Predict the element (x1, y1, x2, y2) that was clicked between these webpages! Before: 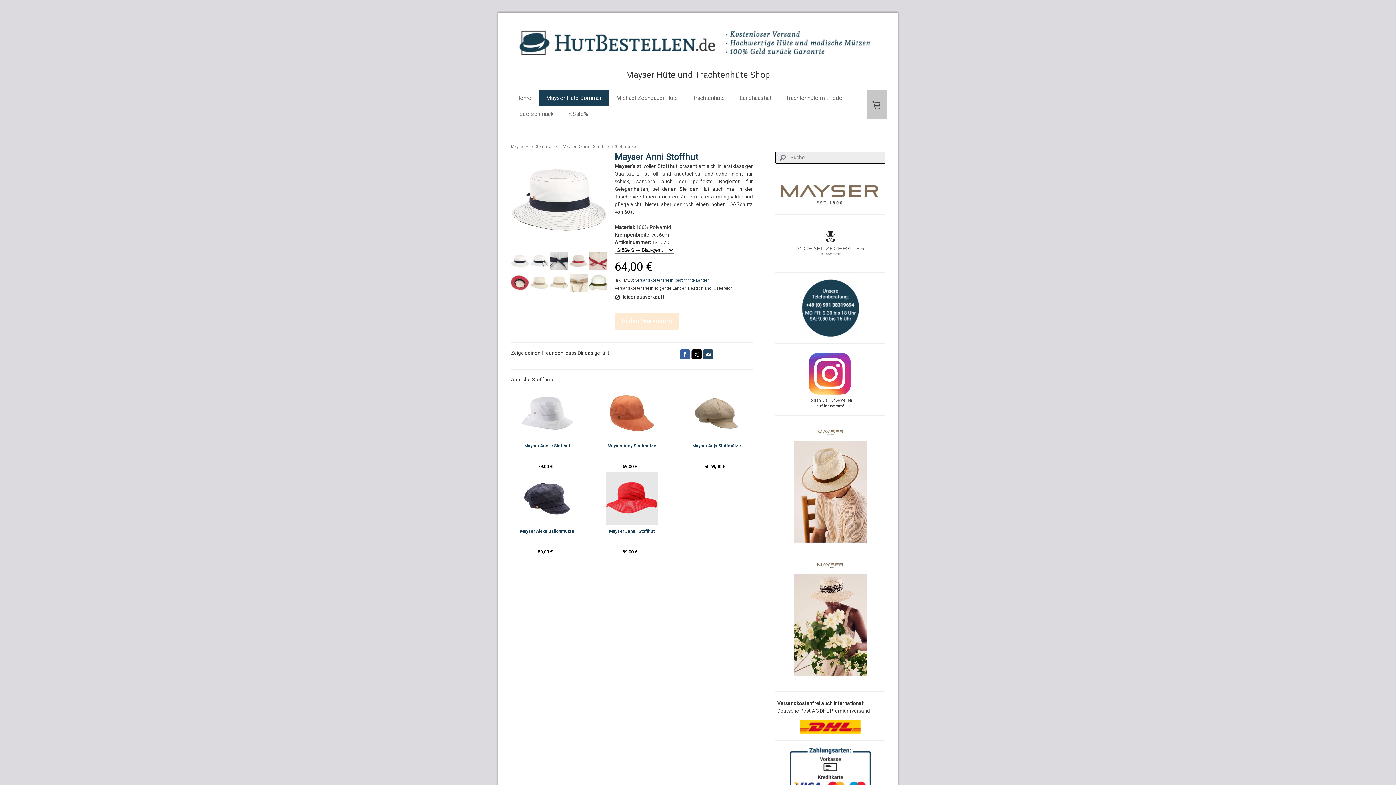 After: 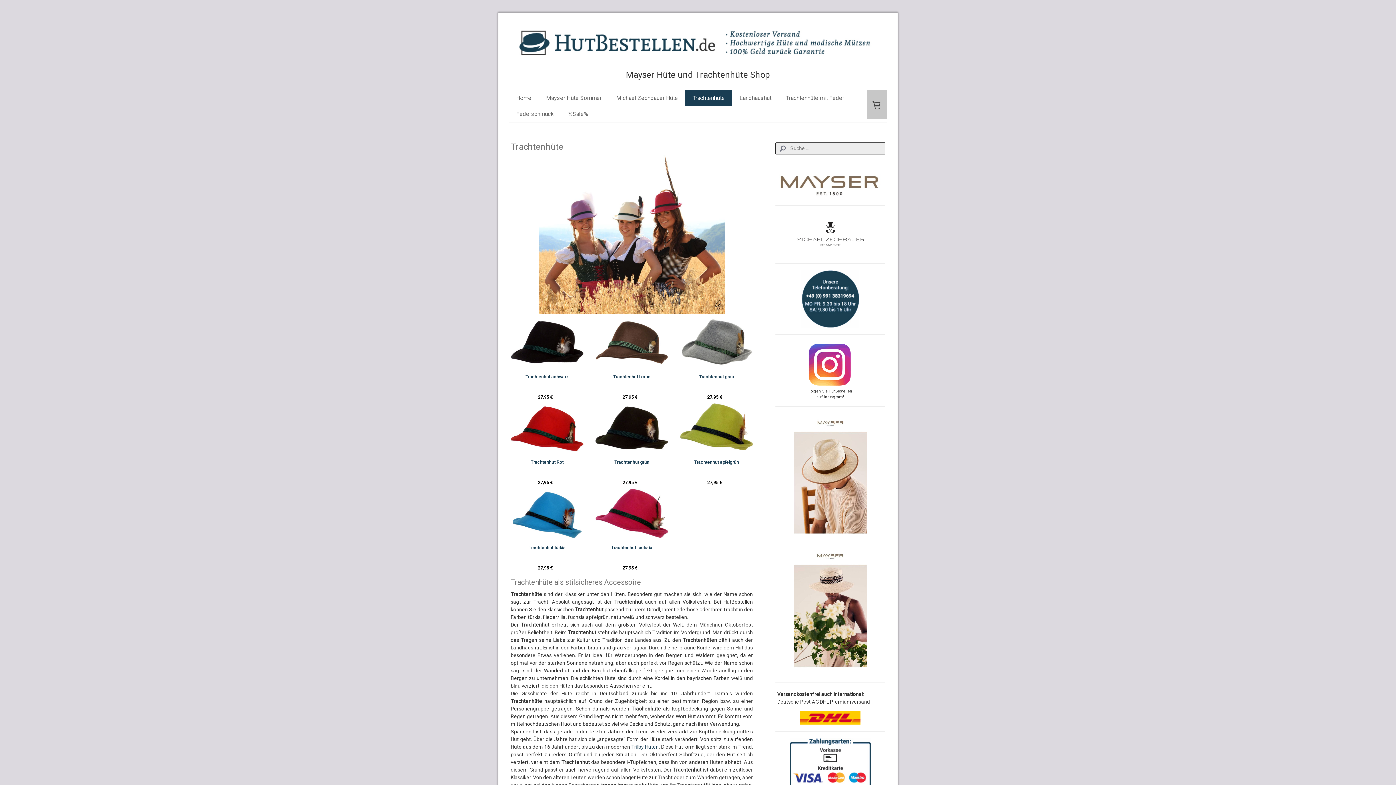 Action: bbox: (685, 90, 732, 106) label: Trachtenhüte